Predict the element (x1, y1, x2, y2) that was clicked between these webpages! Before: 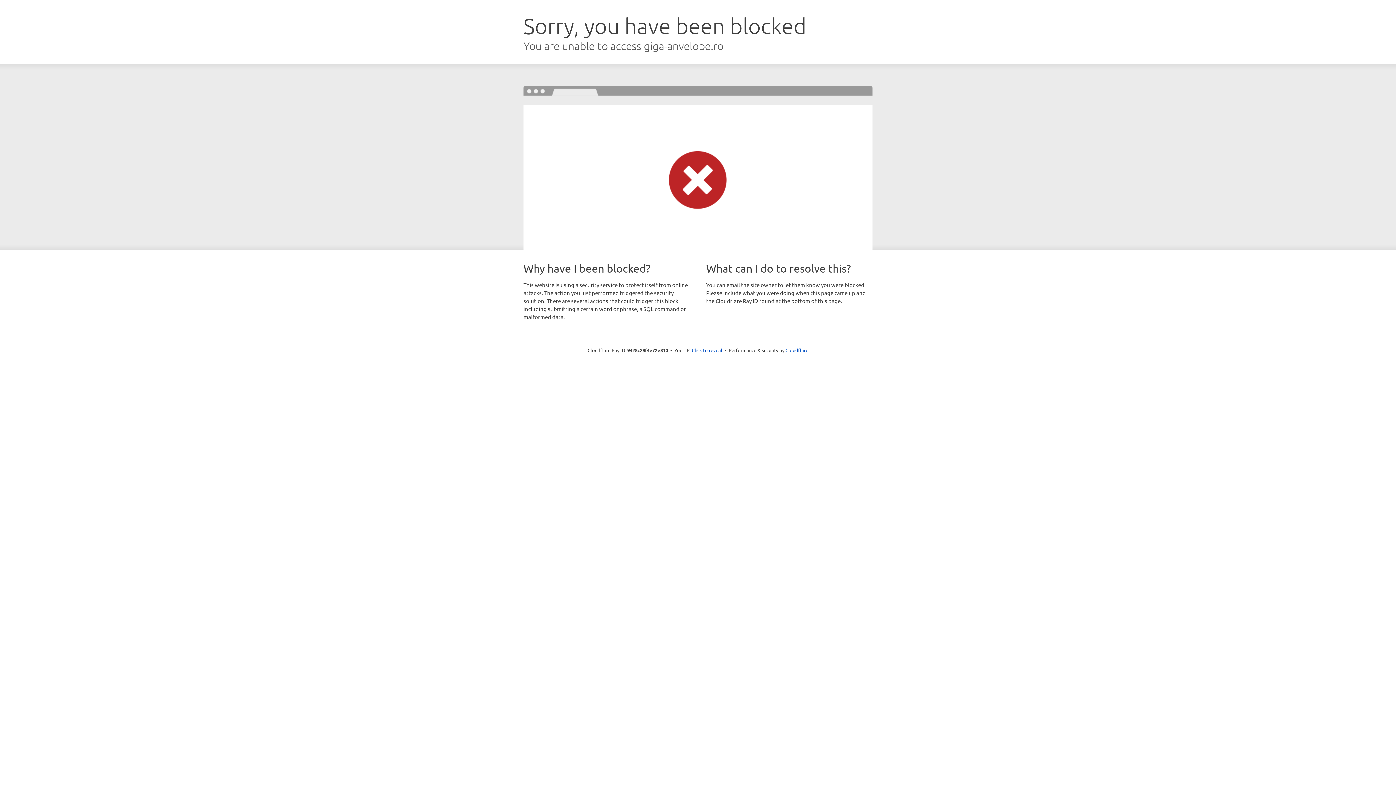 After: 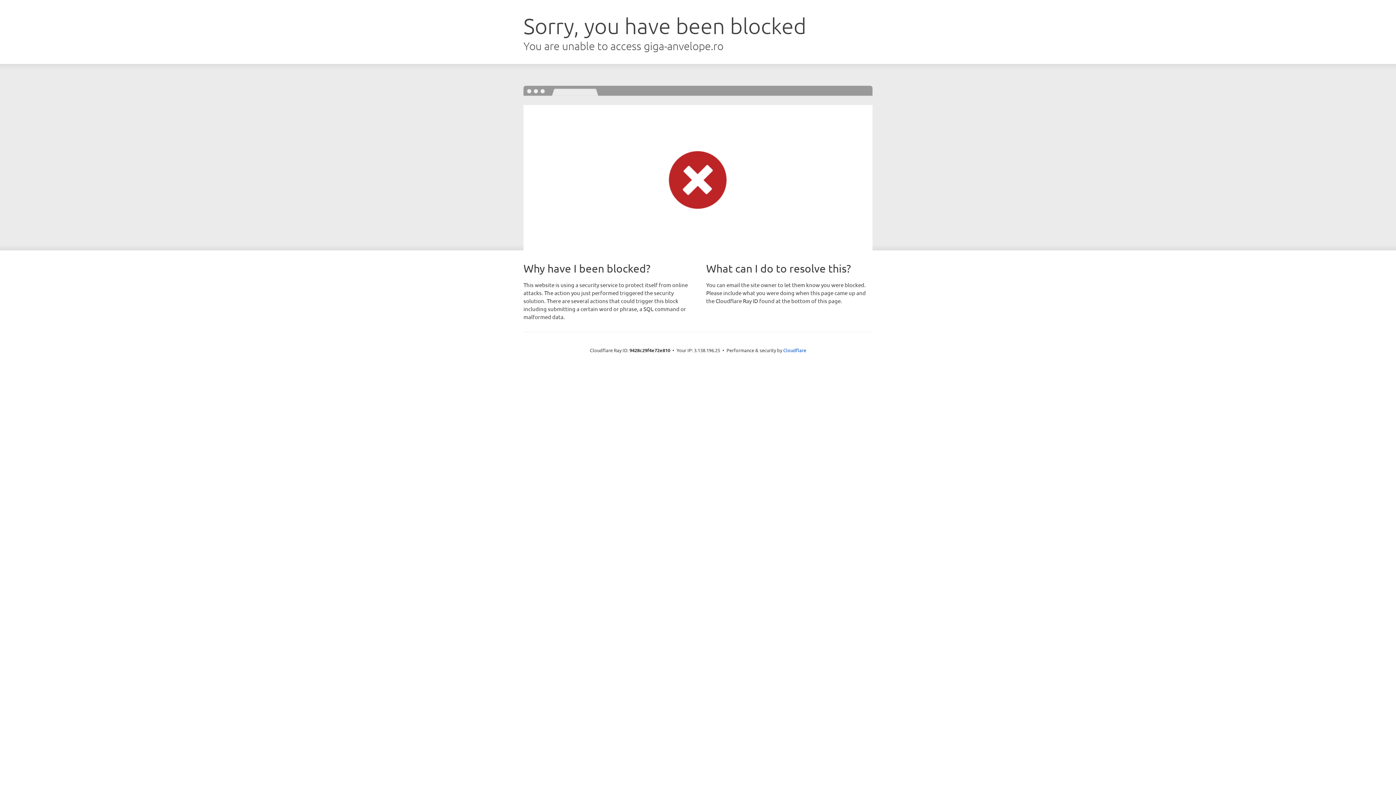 Action: bbox: (692, 346, 722, 353) label: Click to reveal